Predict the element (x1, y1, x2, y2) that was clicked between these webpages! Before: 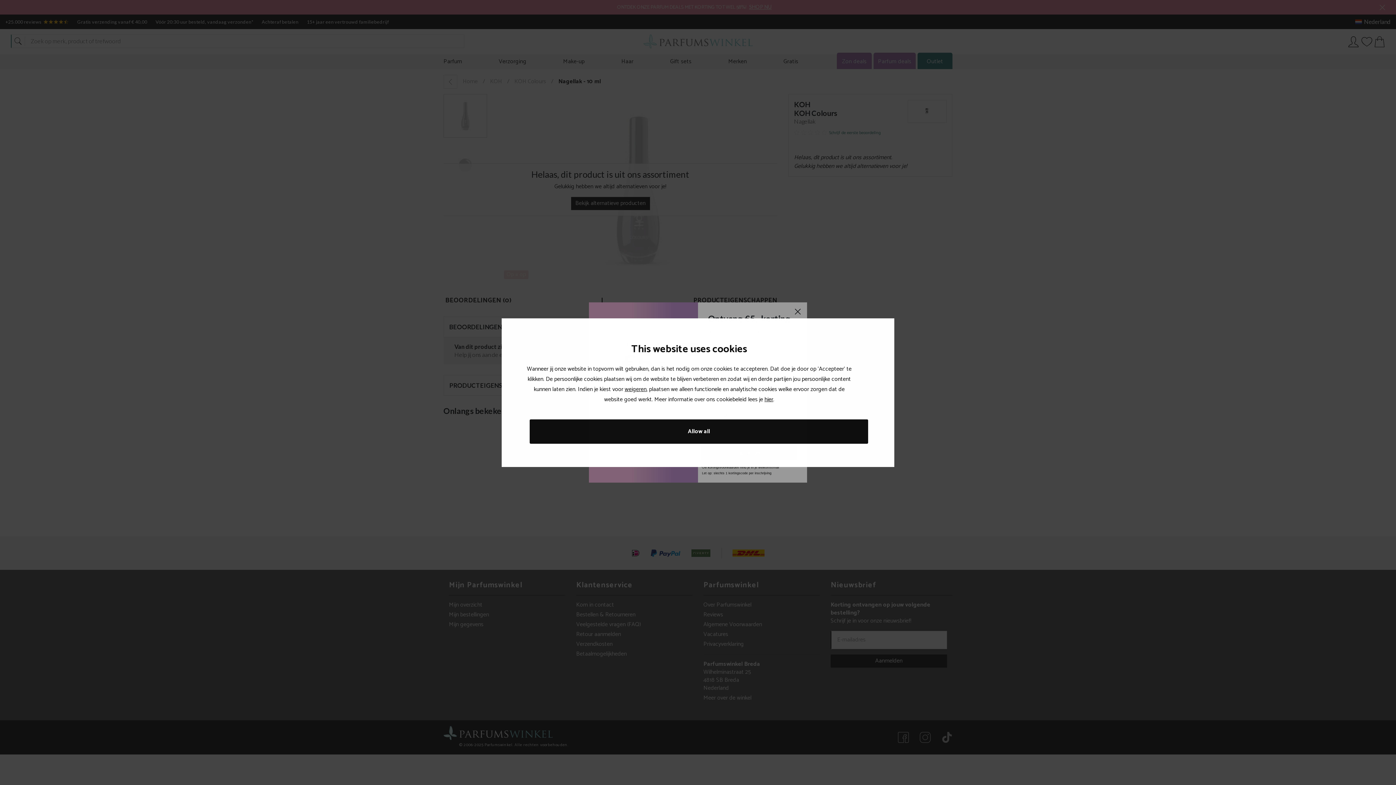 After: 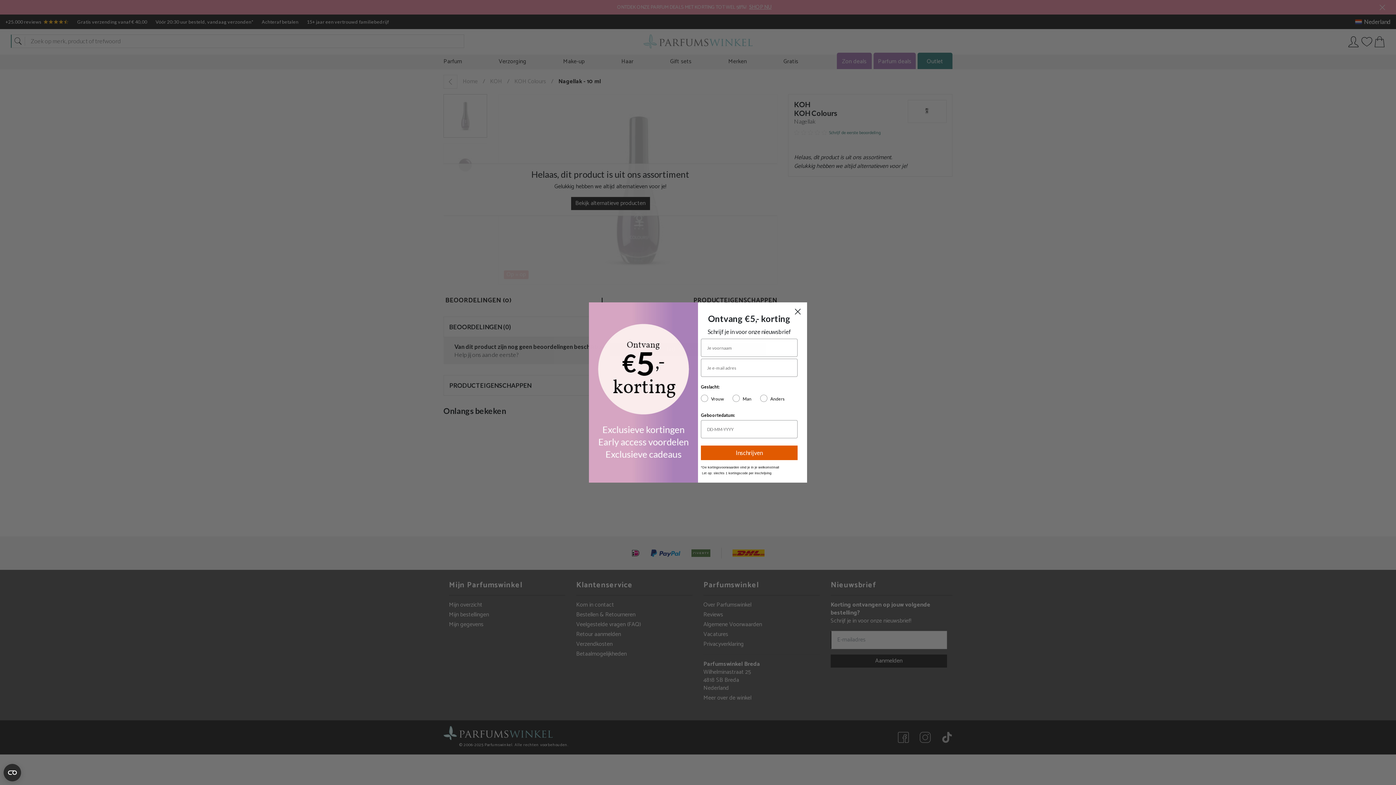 Action: label: Allow all bbox: (529, 419, 868, 443)